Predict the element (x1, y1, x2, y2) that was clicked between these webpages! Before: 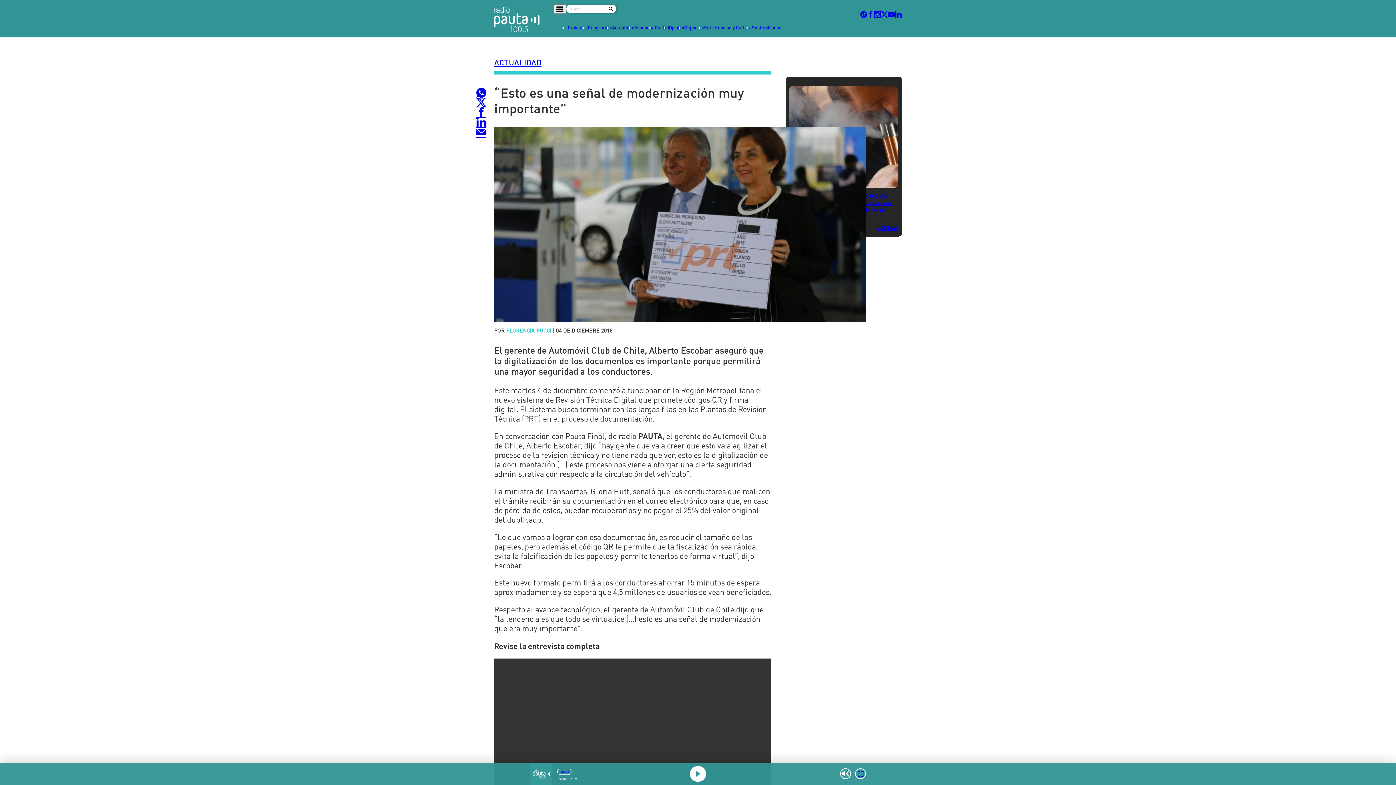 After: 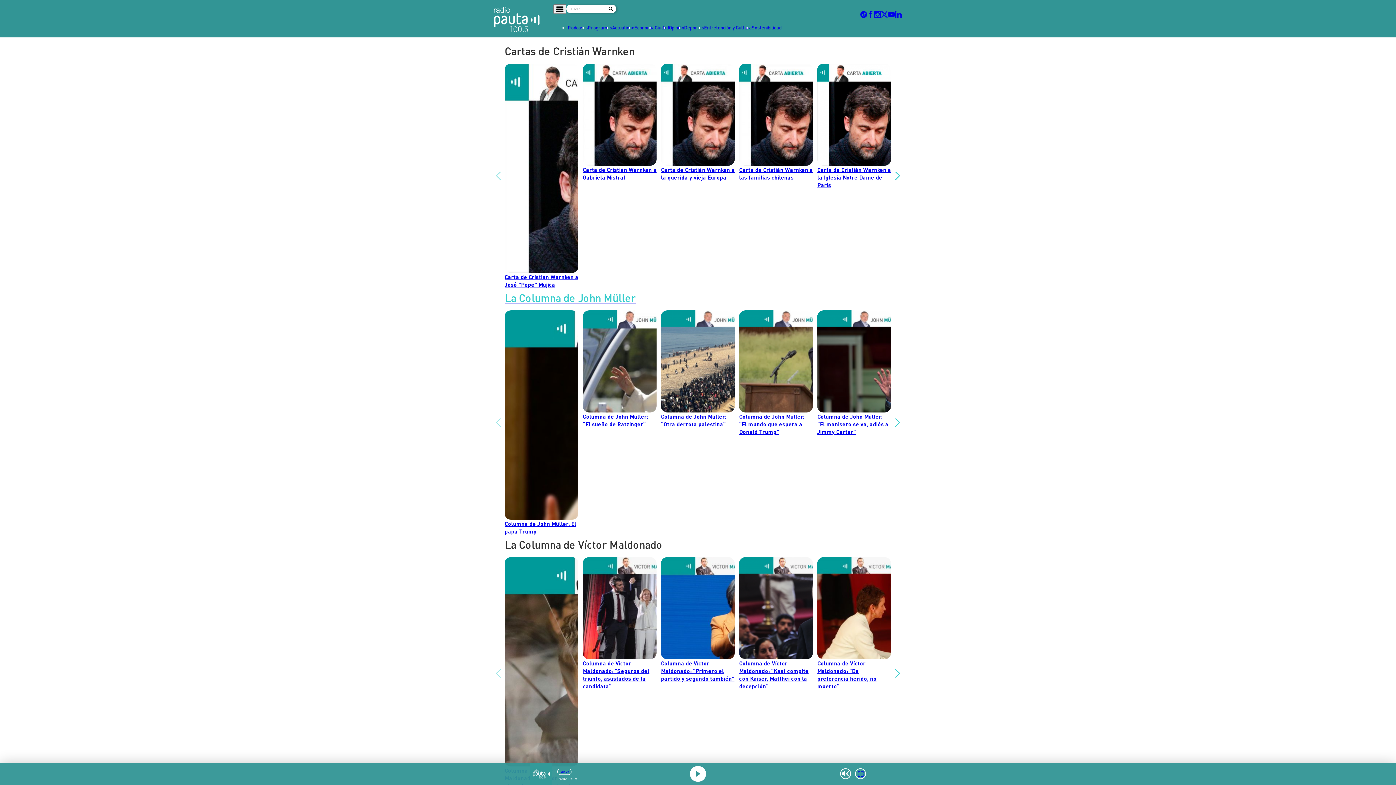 Action: bbox: (669, 23, 684, 32) label: Opinión